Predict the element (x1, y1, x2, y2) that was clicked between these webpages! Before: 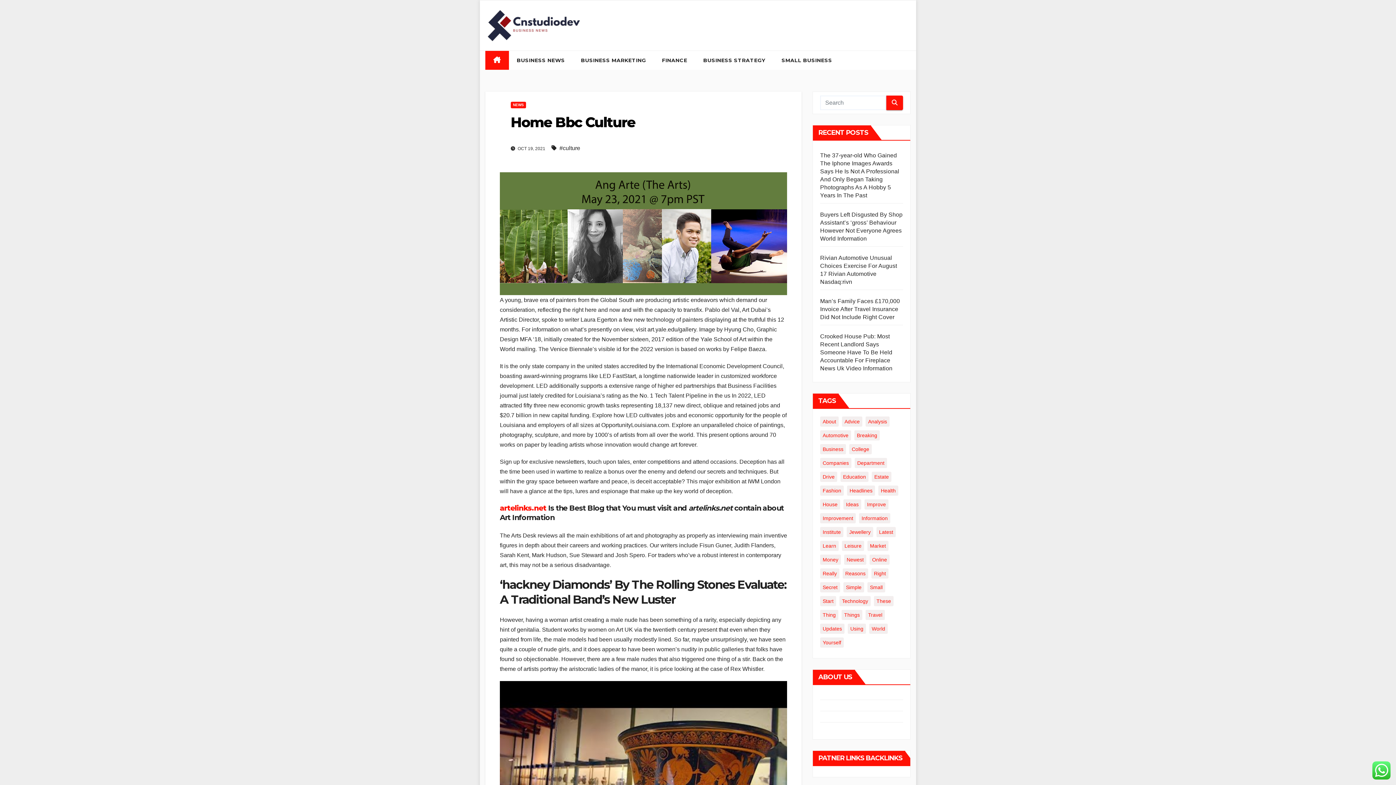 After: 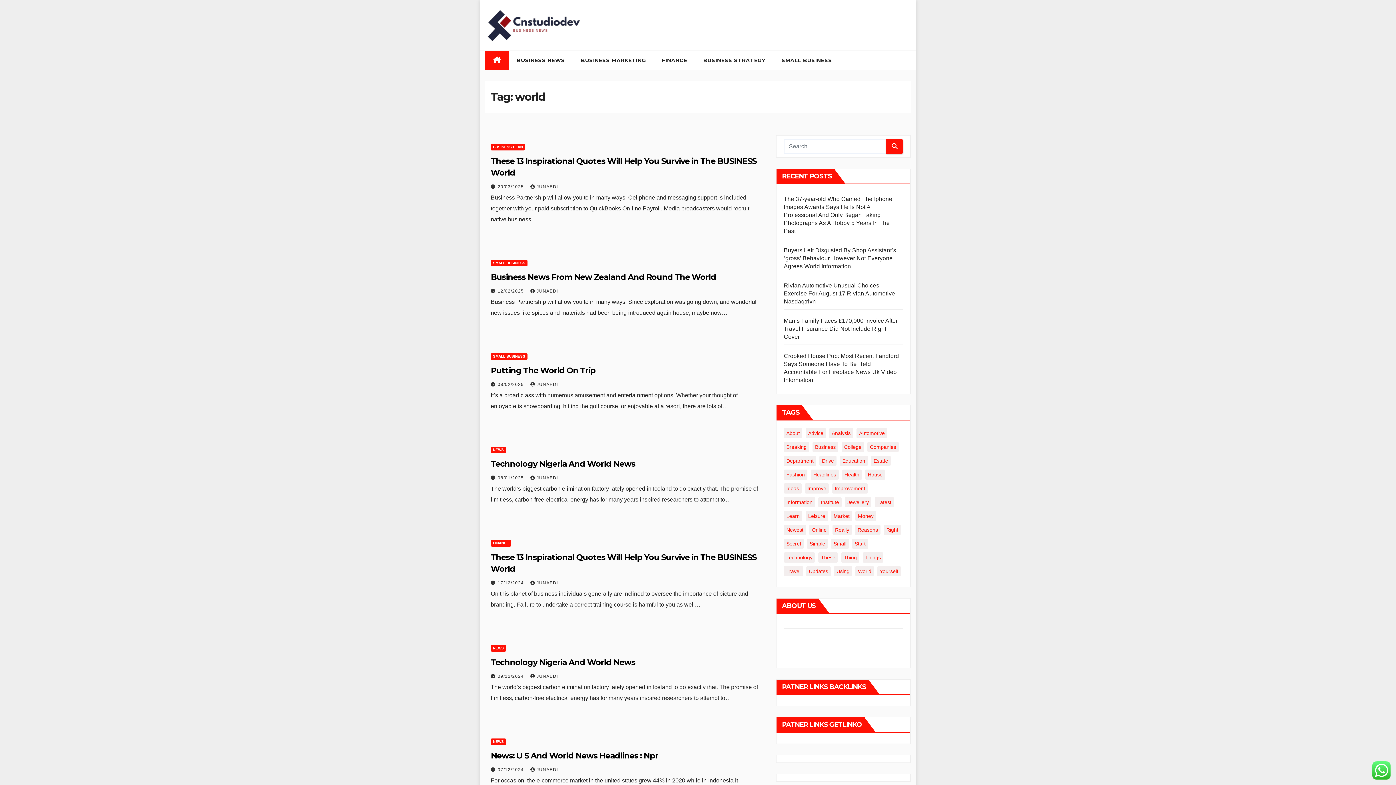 Action: label: world (30 items) bbox: (869, 623, 888, 634)